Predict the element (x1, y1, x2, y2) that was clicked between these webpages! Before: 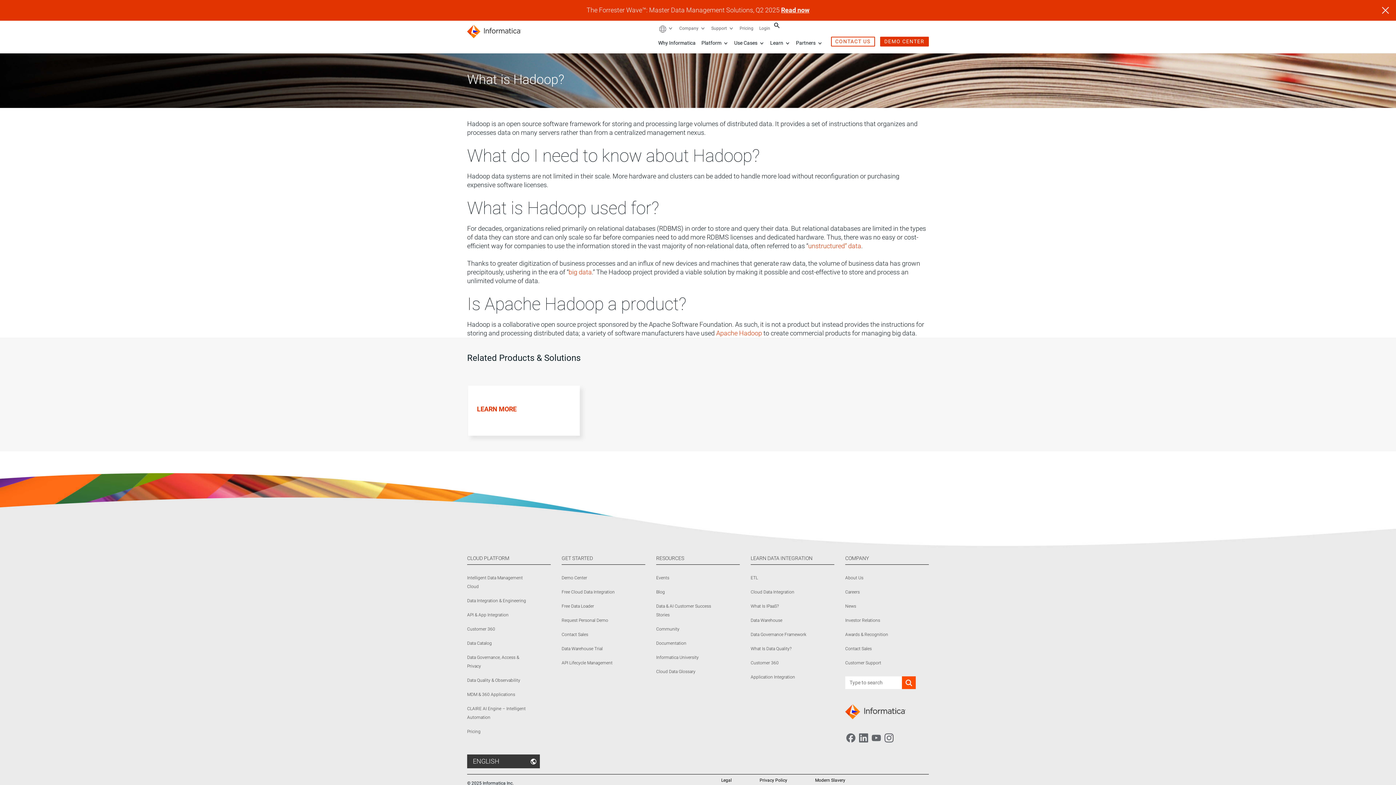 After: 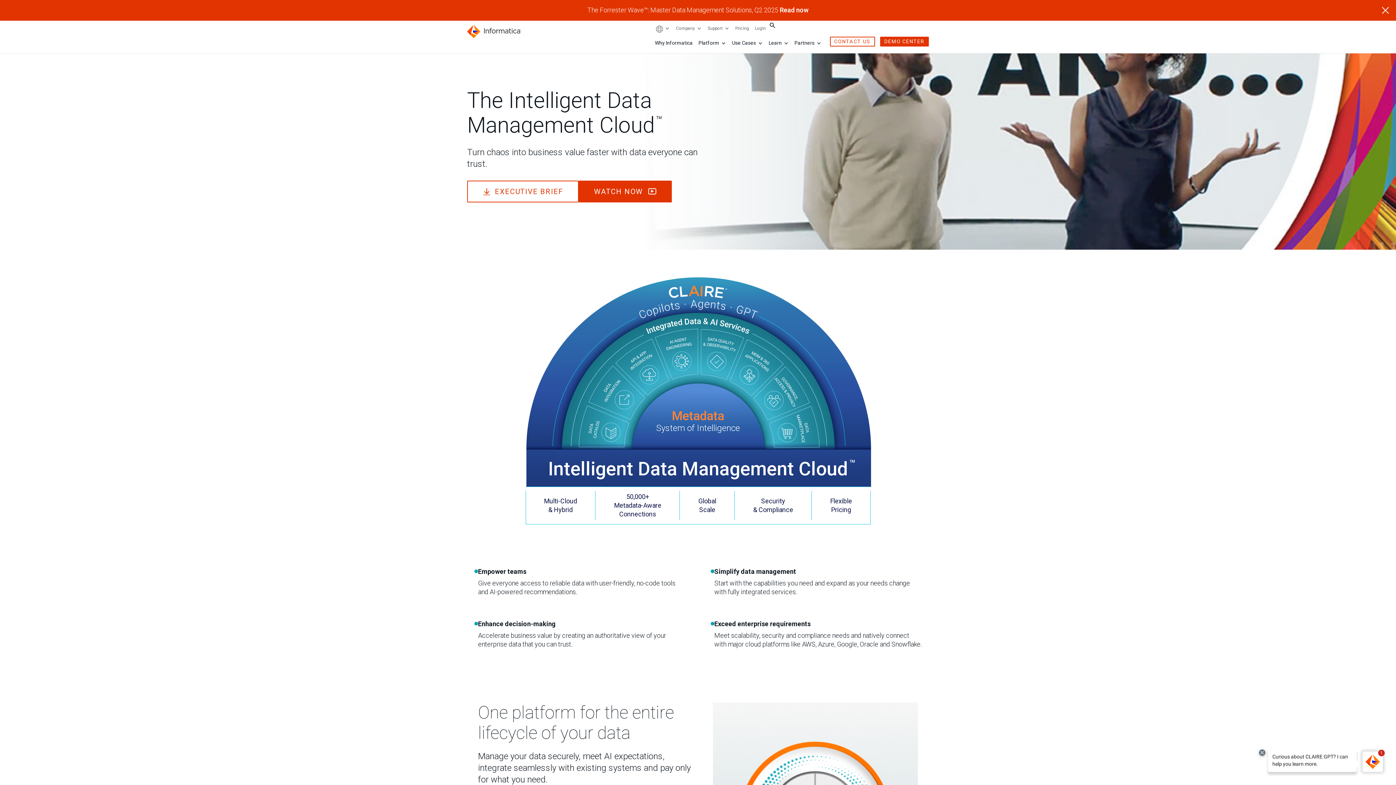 Action: label: Platform  bbox: (701, 40, 722, 45)